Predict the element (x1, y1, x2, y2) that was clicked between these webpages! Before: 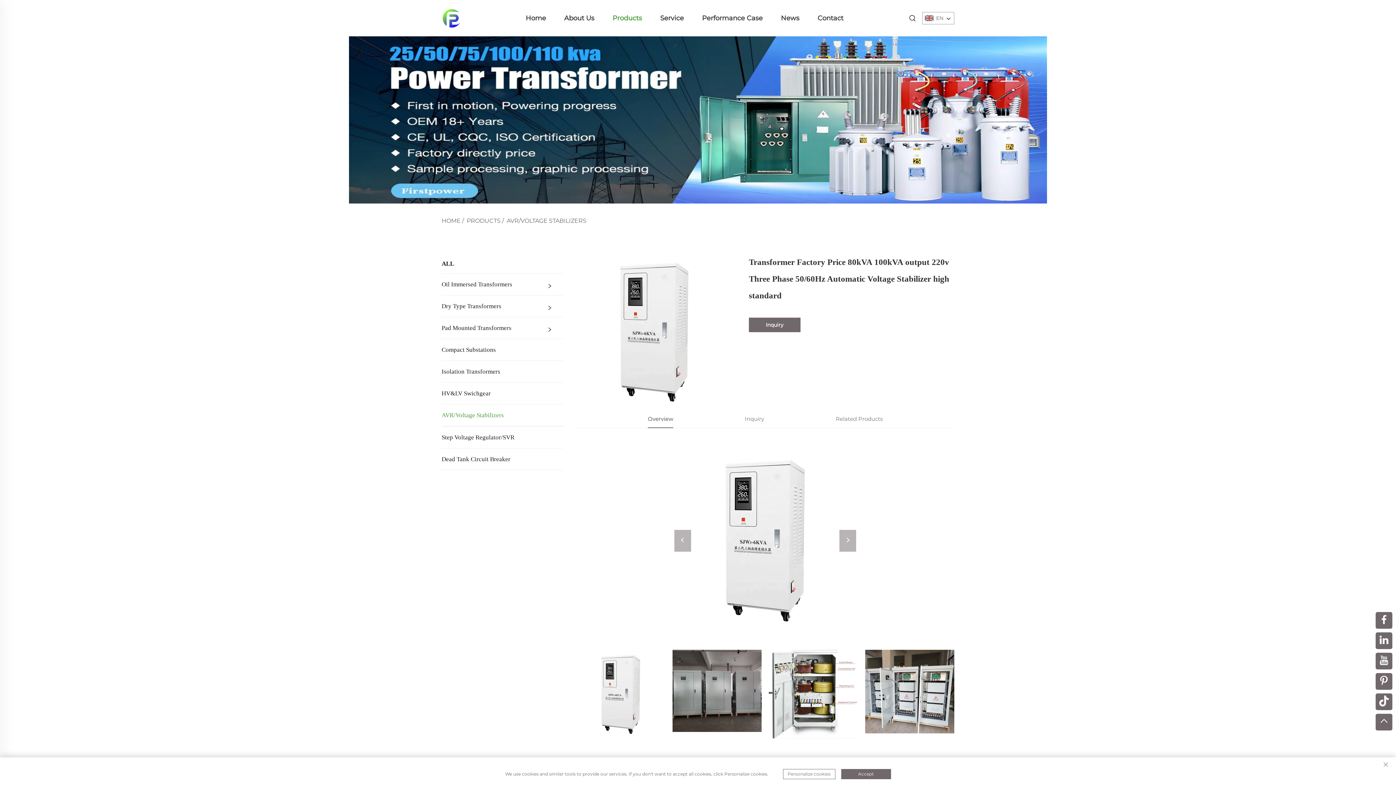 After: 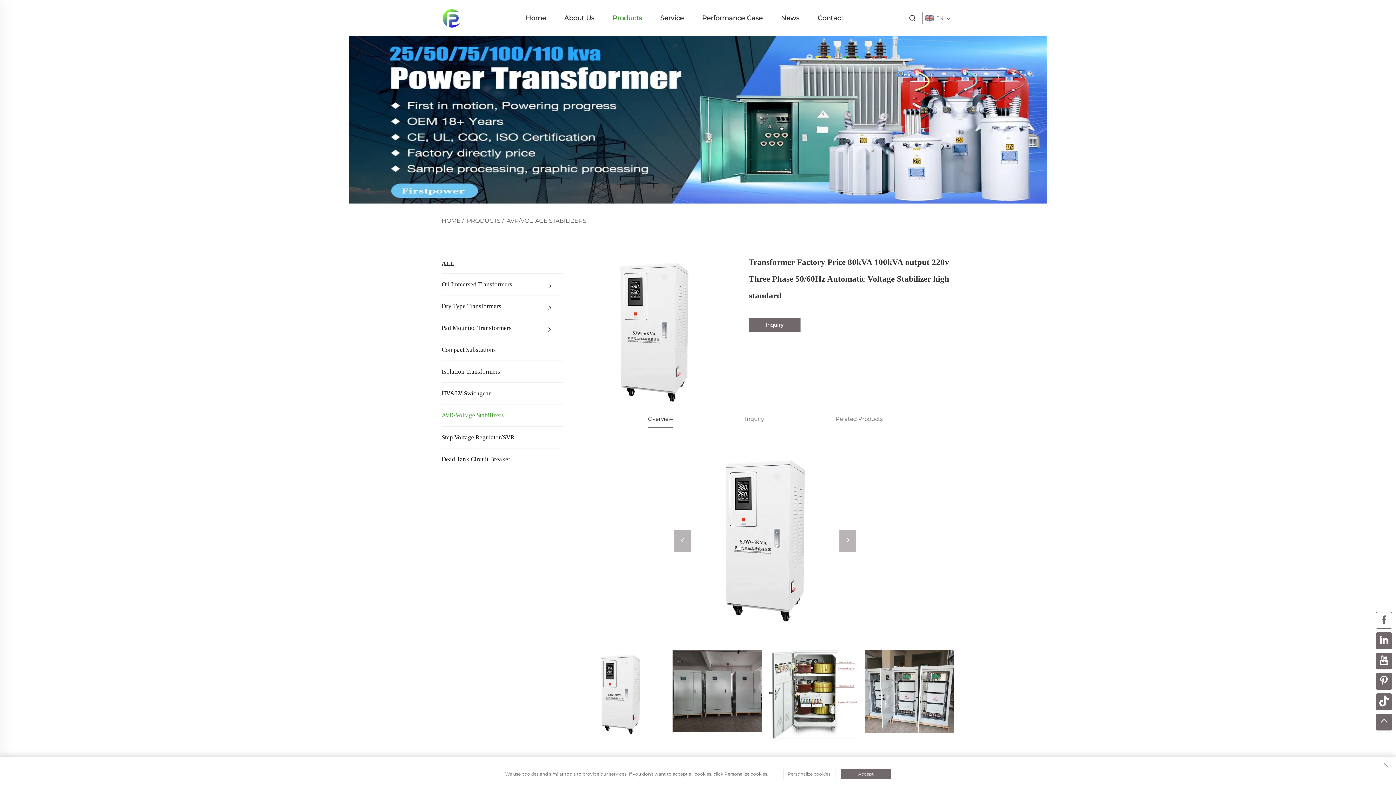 Action: bbox: (1376, 612, 1392, 629)